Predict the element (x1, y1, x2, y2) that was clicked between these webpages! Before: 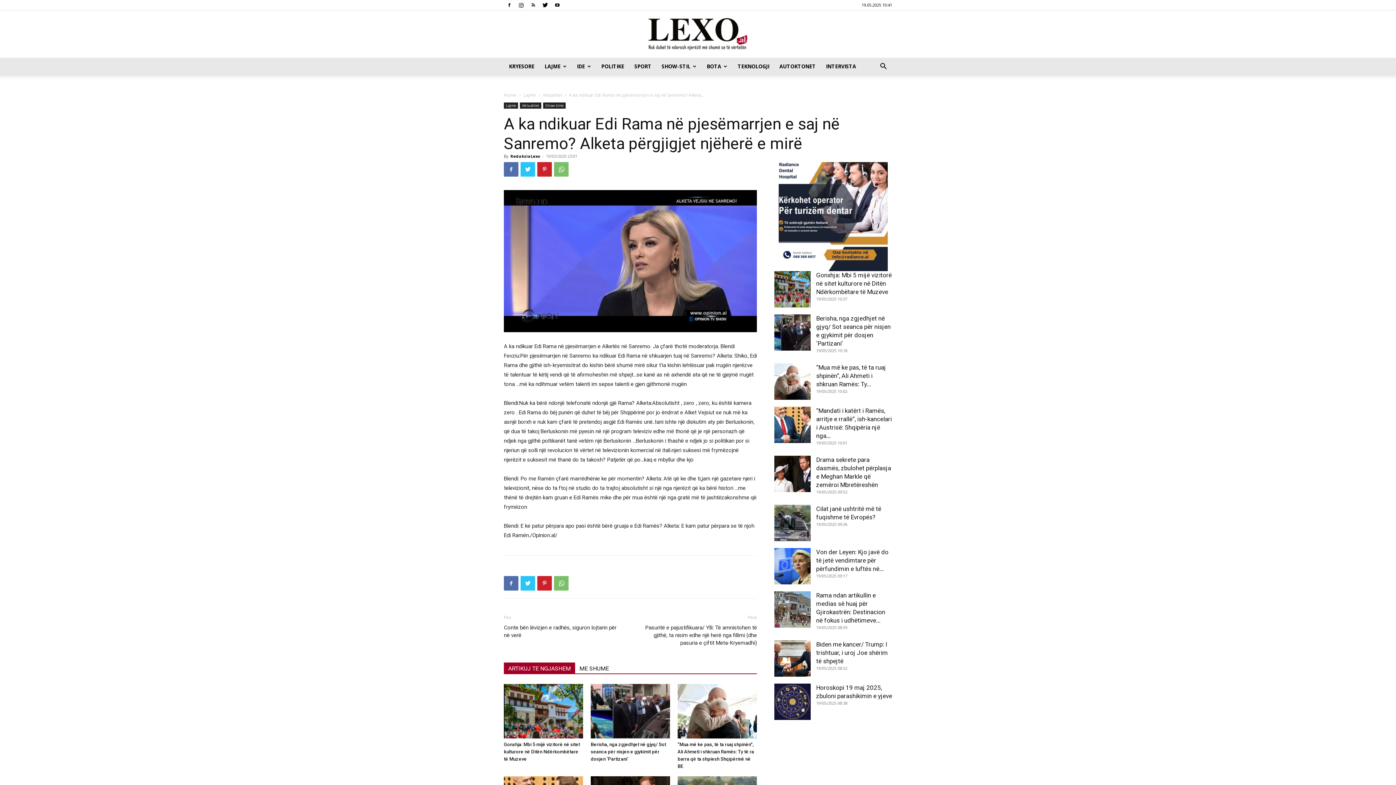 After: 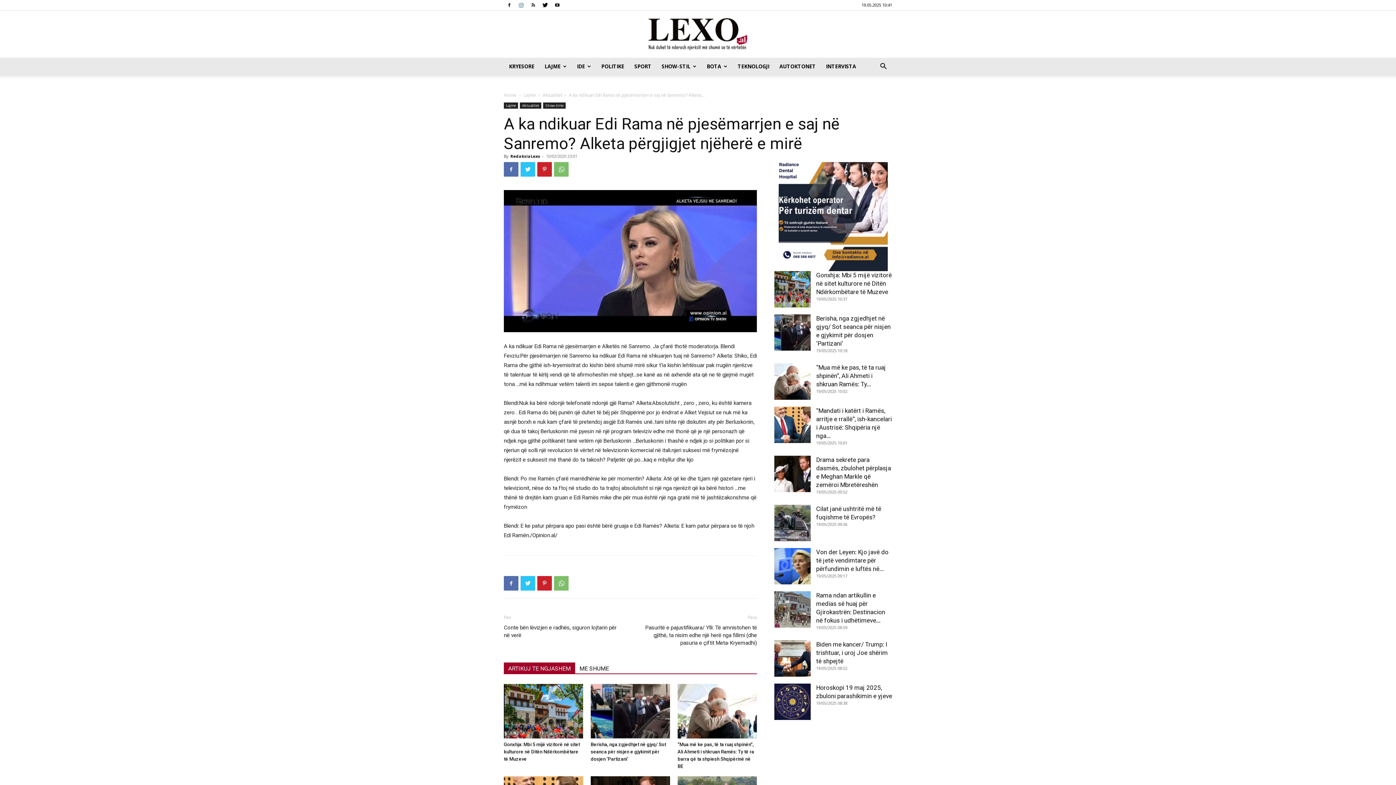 Action: bbox: (516, 0, 526, 10)